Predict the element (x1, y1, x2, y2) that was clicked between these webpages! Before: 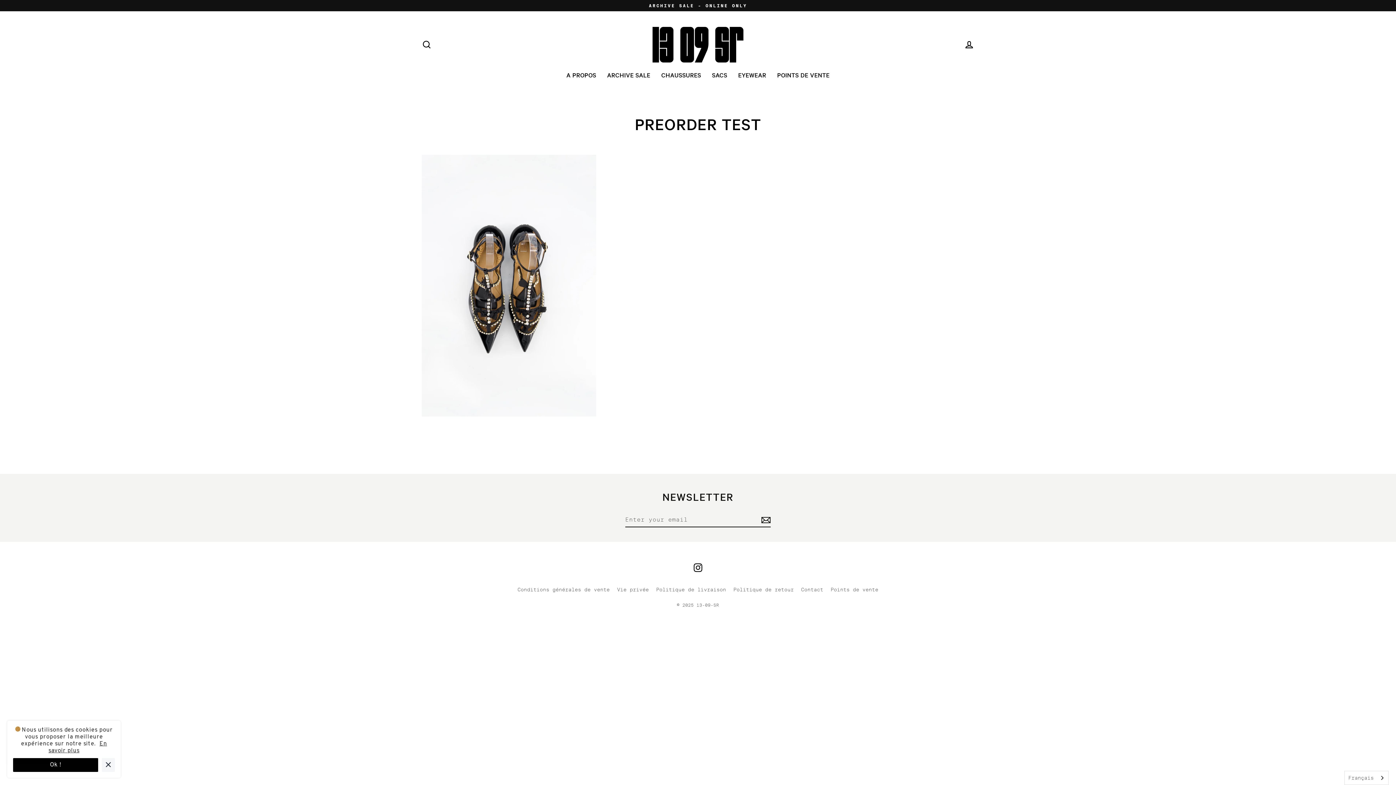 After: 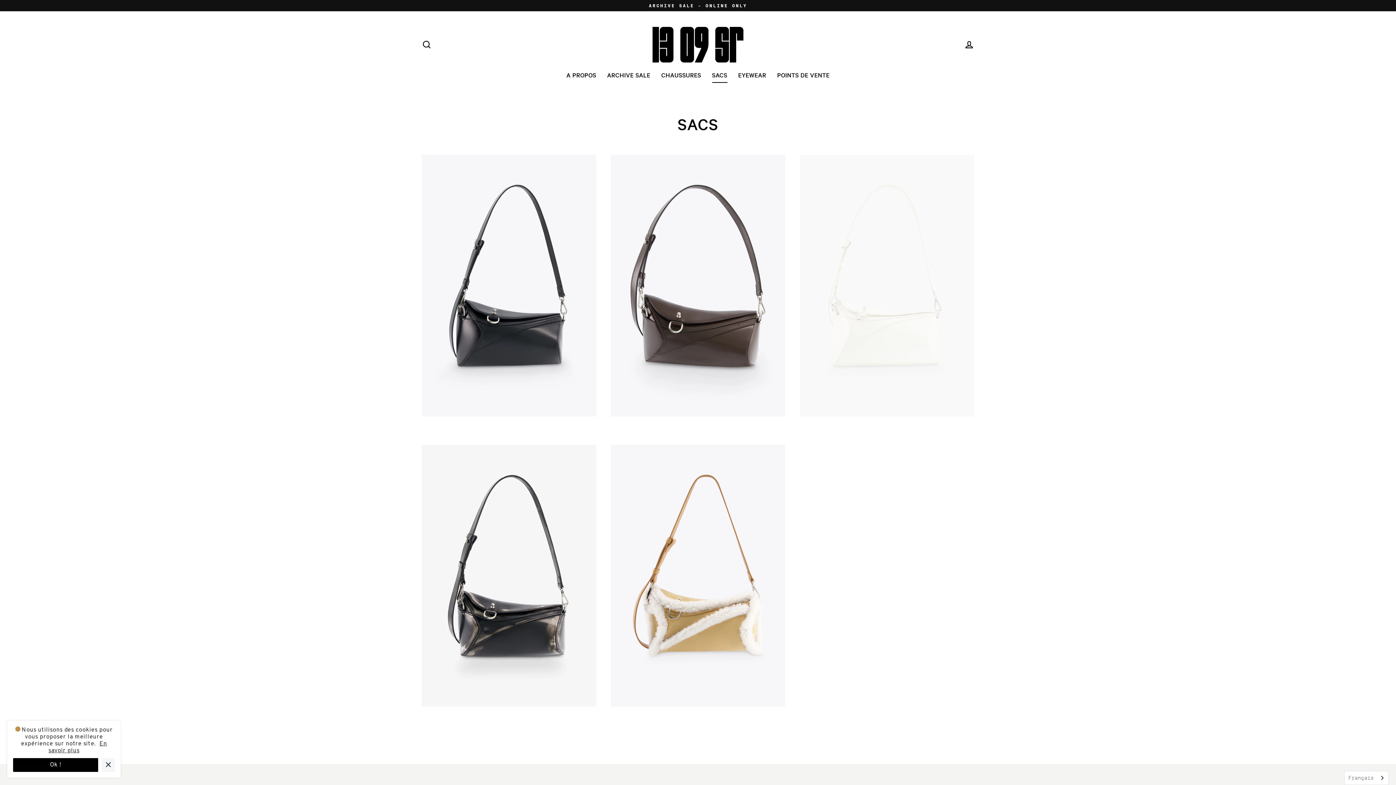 Action: bbox: (706, 67, 732, 82) label: SACS